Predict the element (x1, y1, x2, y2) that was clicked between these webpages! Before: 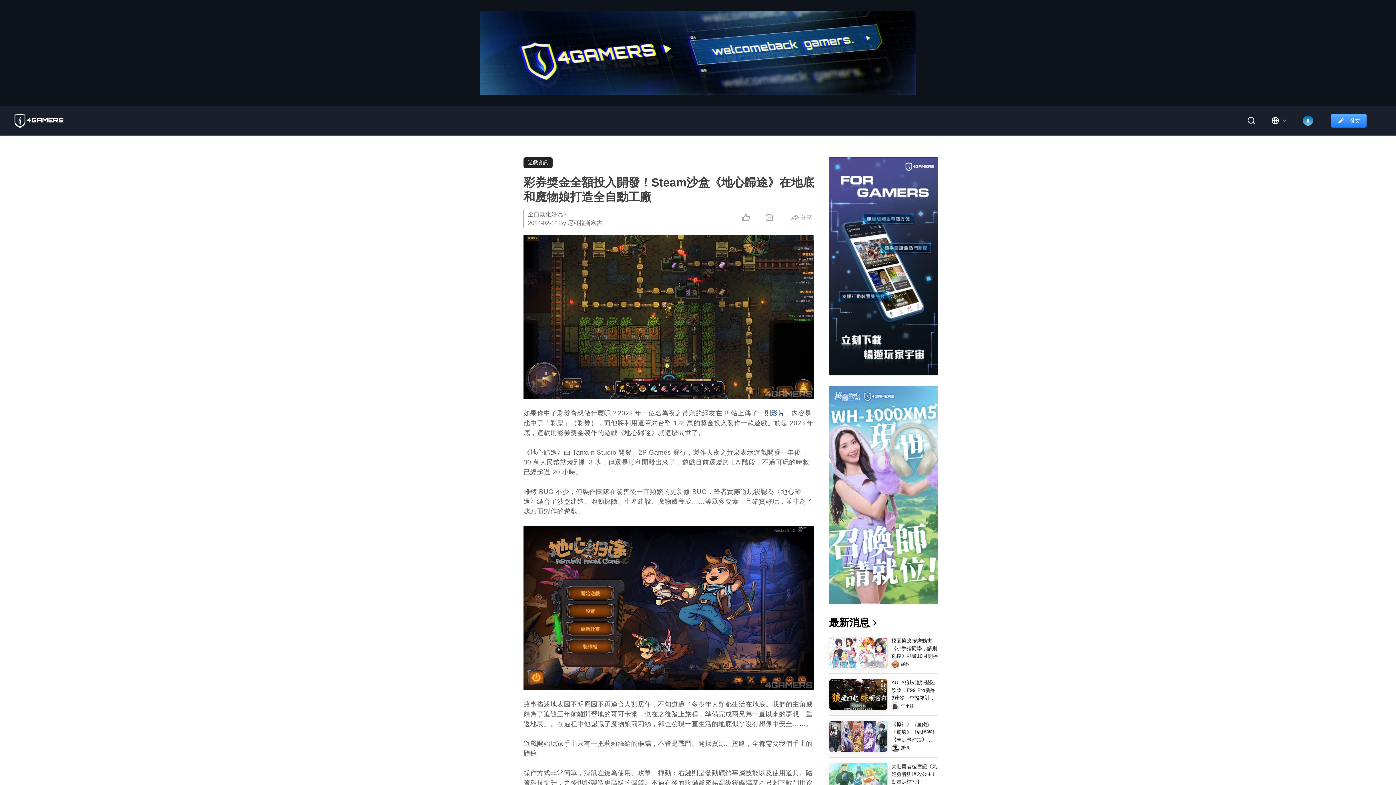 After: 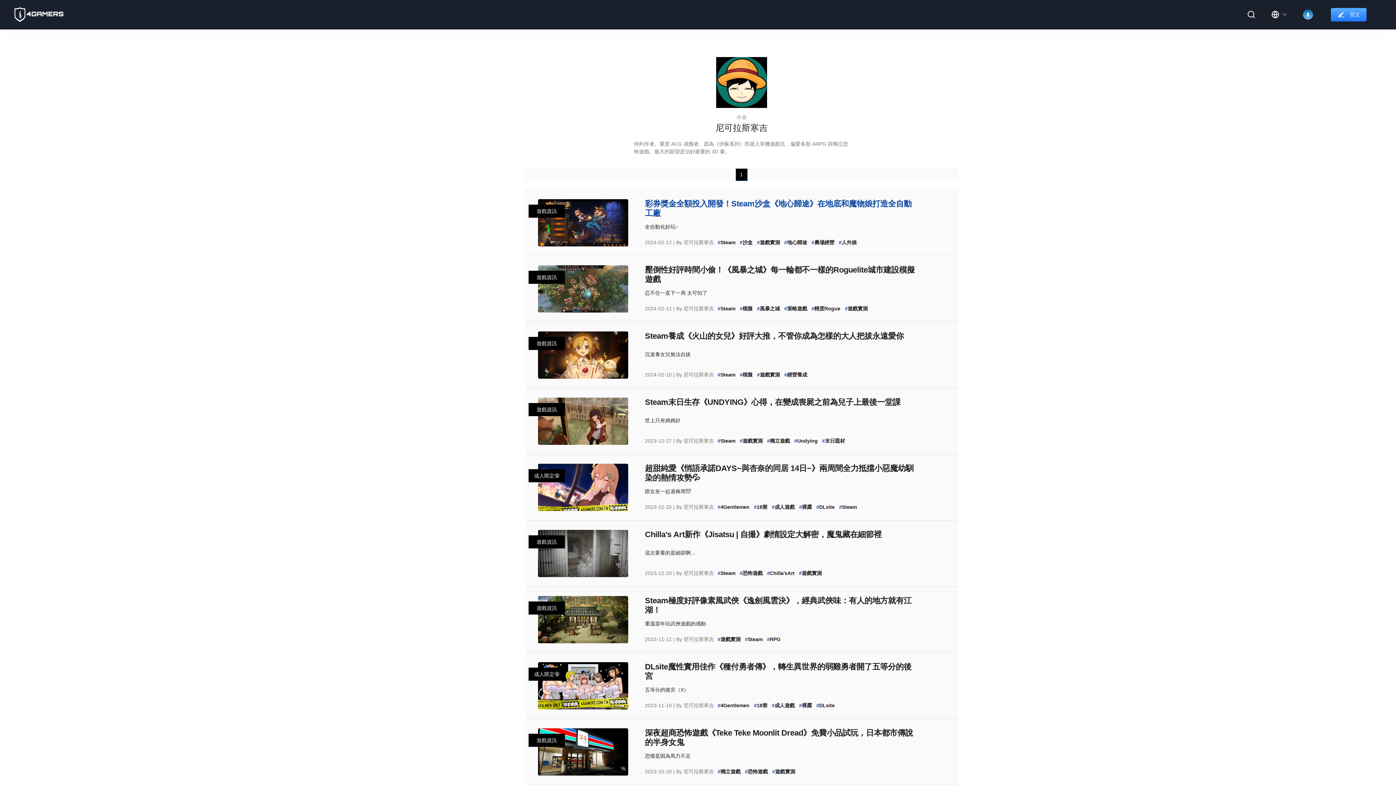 Action: label: By 尼可拉斯寒吉 bbox: (559, 218, 602, 227)